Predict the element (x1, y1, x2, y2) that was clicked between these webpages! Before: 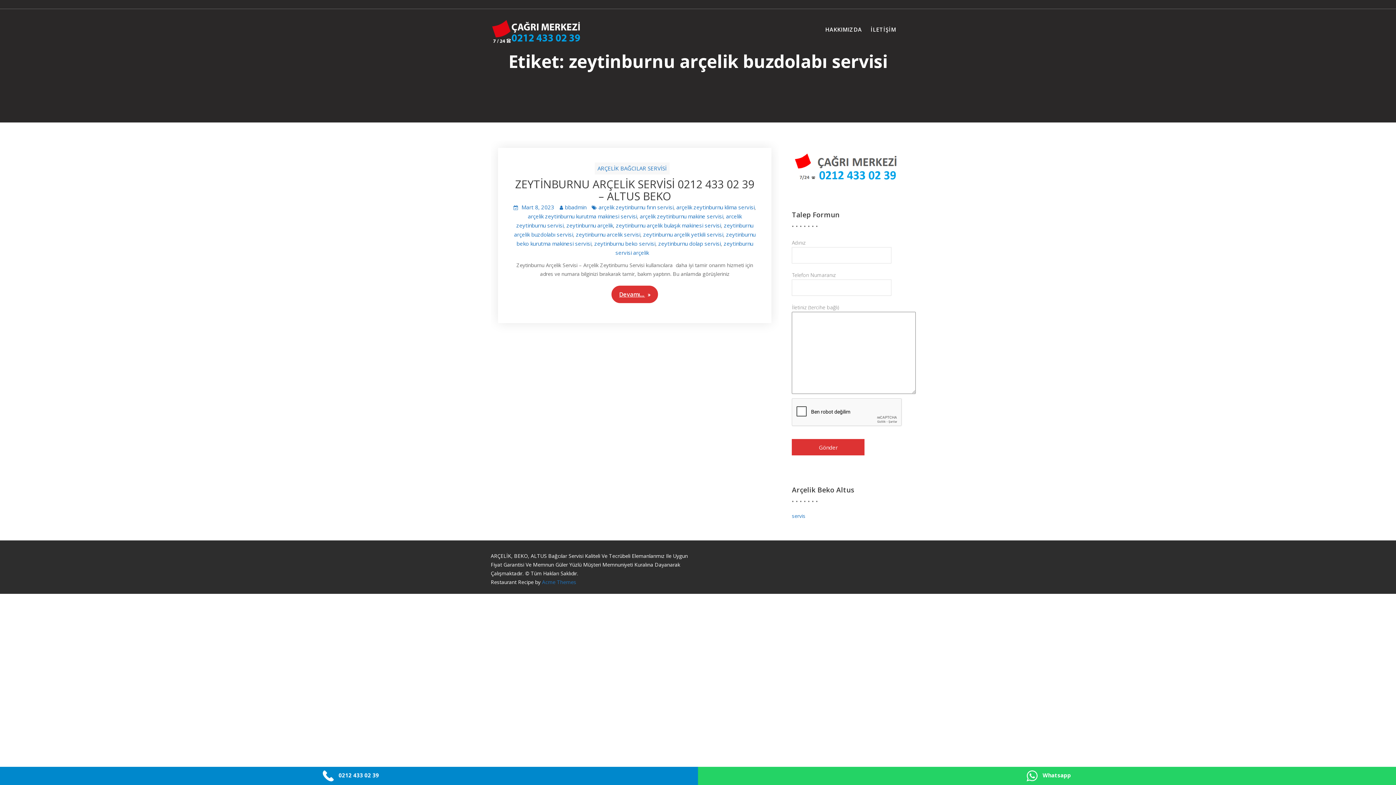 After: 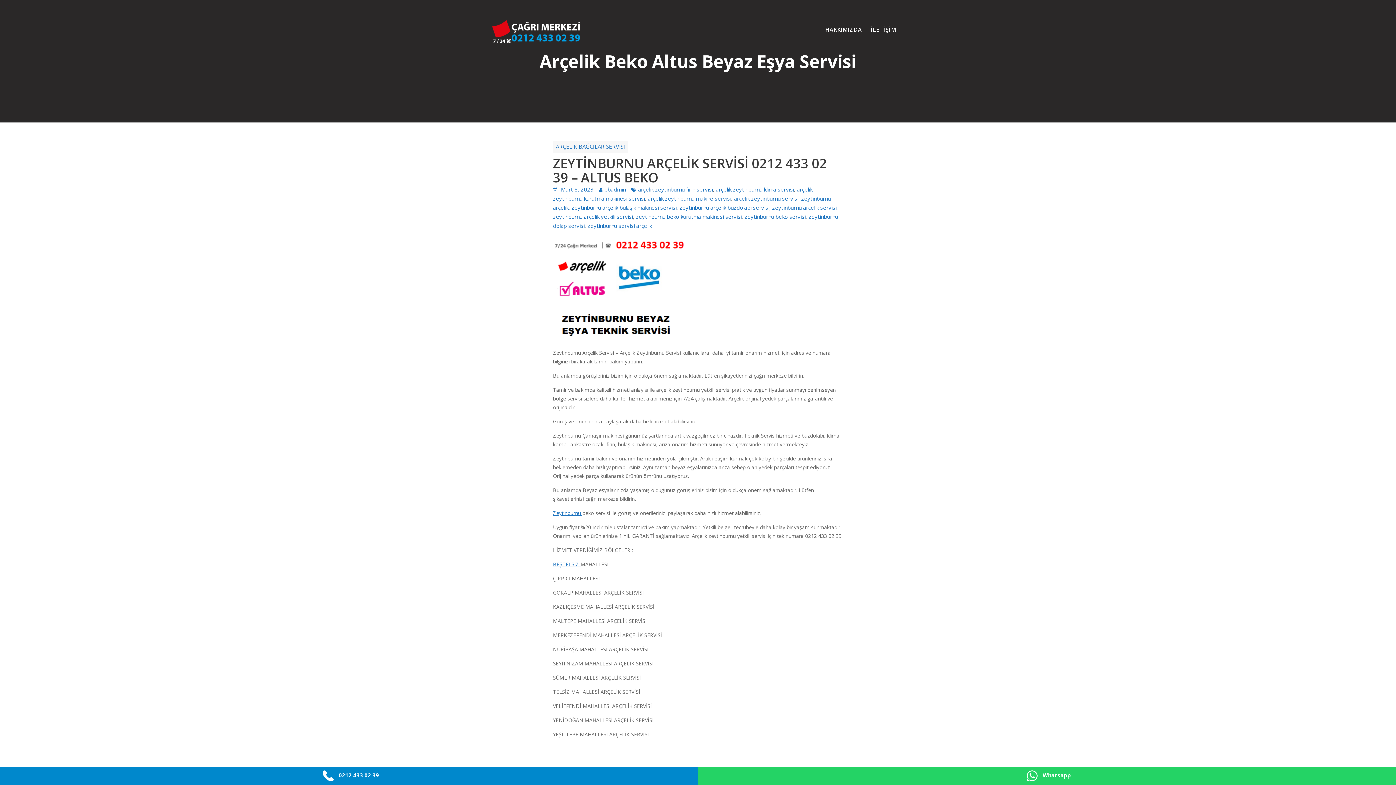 Action: bbox: (611, 285, 658, 303) label: Devamı…